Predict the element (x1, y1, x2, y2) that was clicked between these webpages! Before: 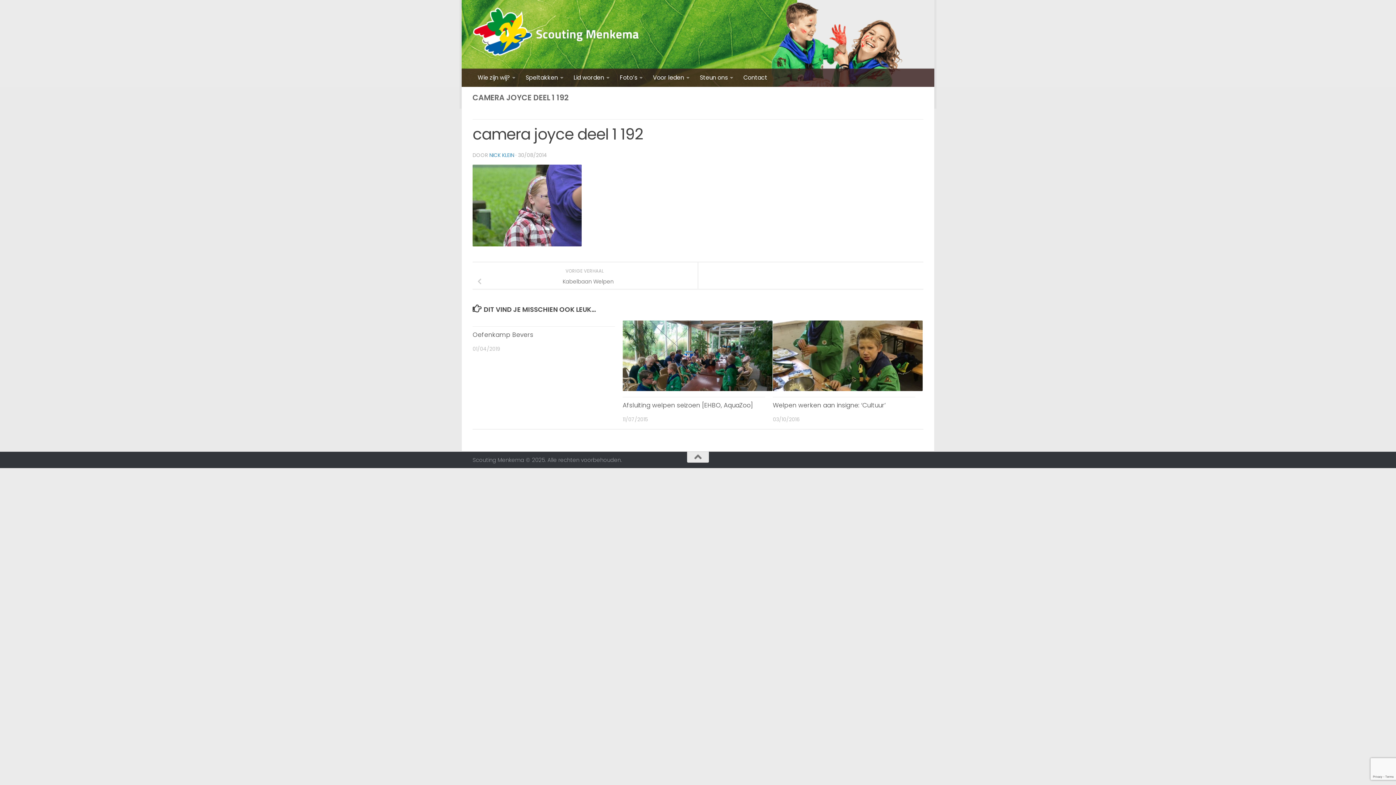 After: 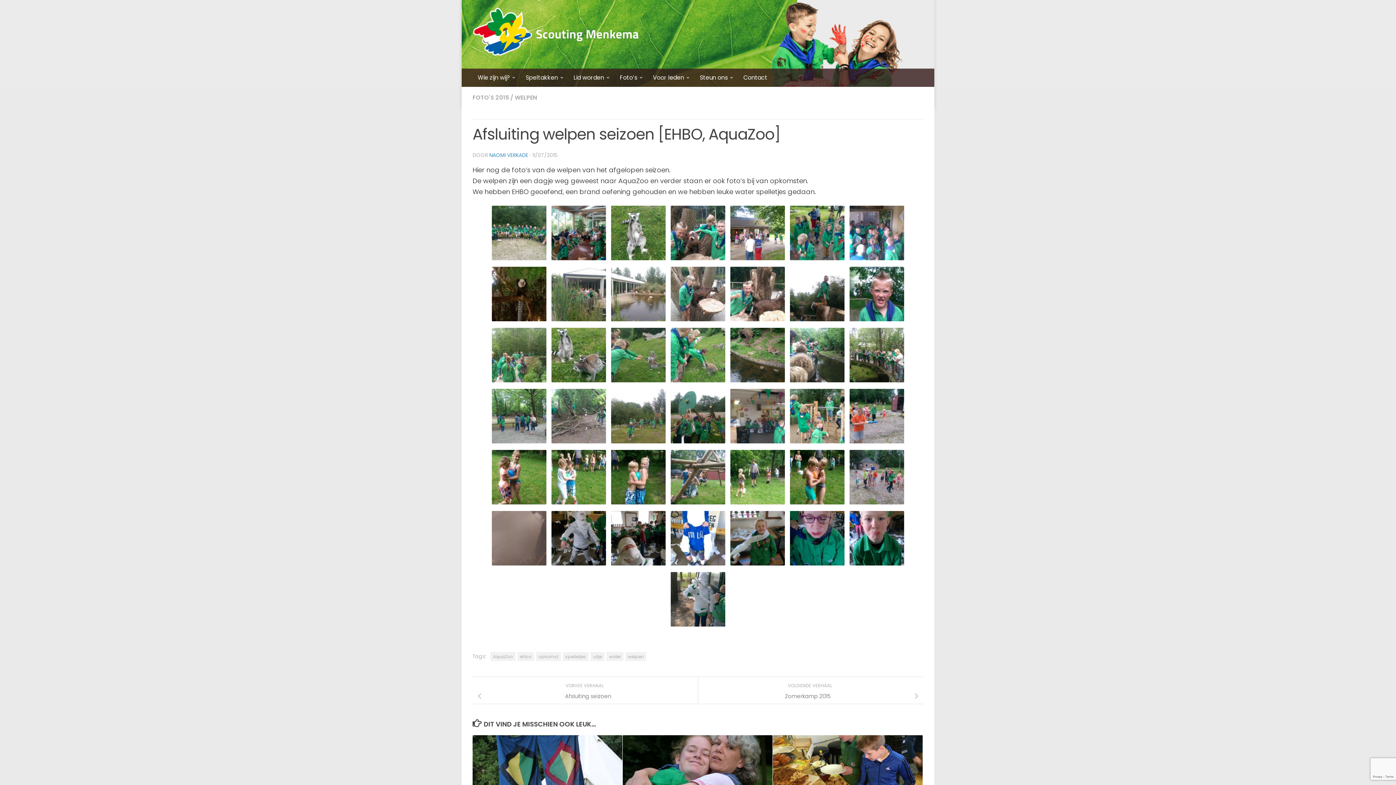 Action: label: Afsluiting welpen seizoen [EHBO, AquaZoo] bbox: (622, 401, 753, 409)